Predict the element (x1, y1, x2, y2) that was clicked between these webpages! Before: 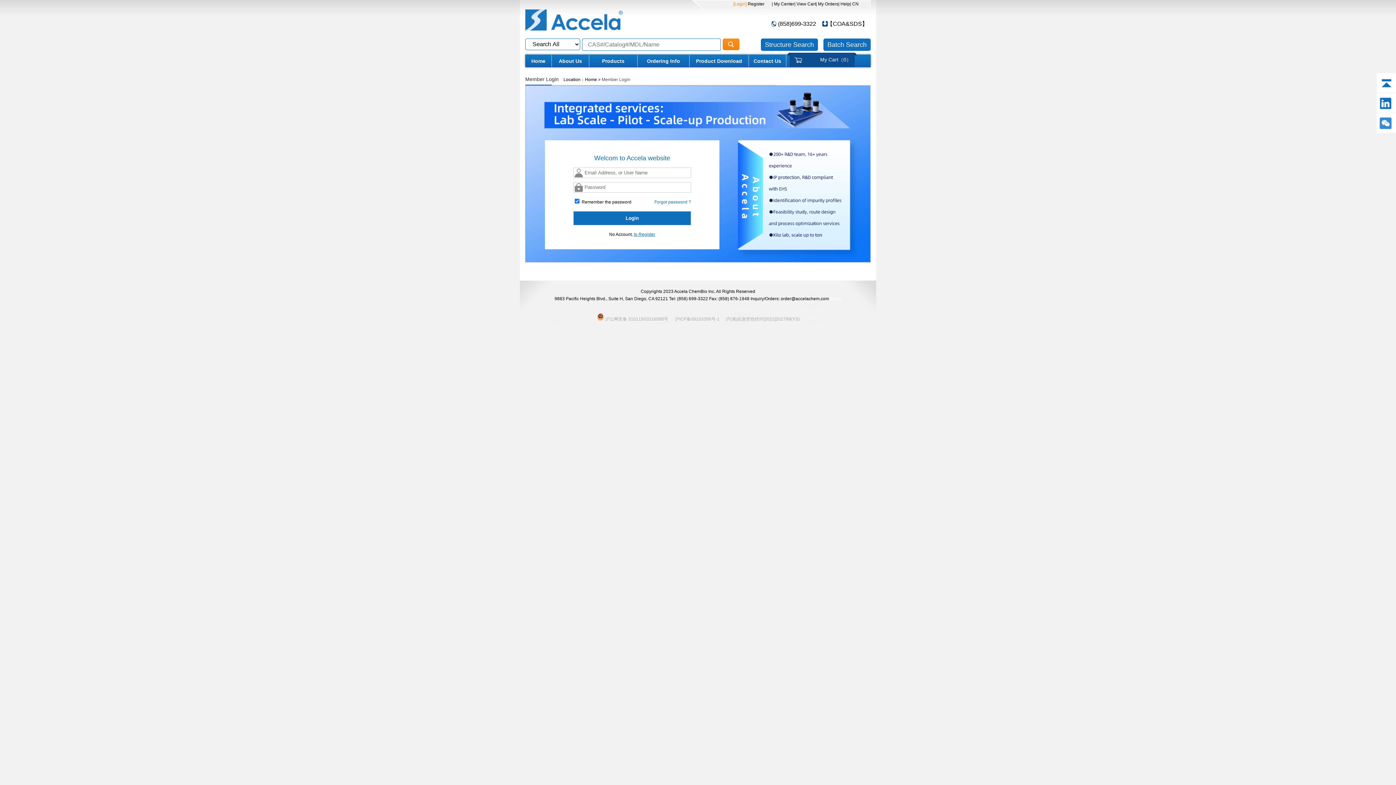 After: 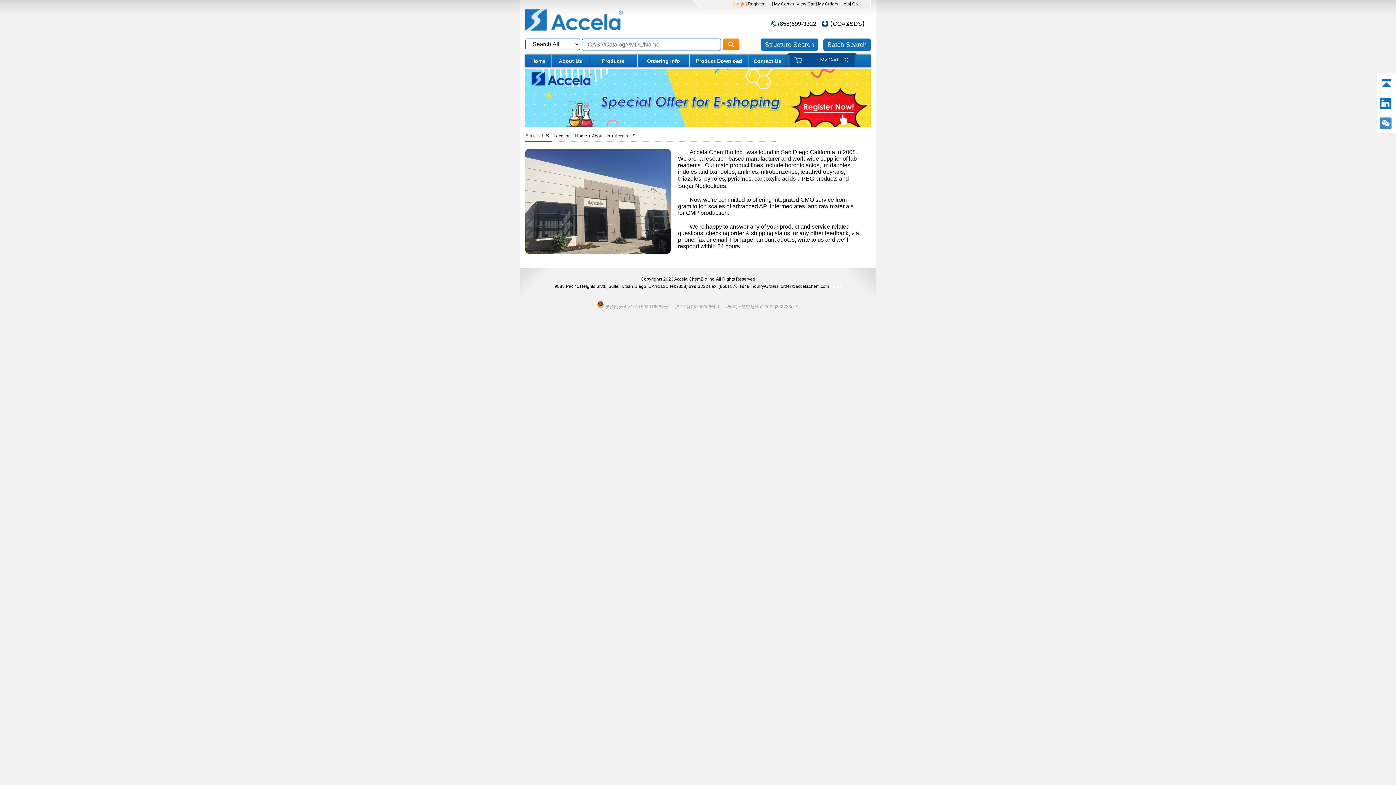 Action: bbox: (552, 54, 588, 67) label: About Us